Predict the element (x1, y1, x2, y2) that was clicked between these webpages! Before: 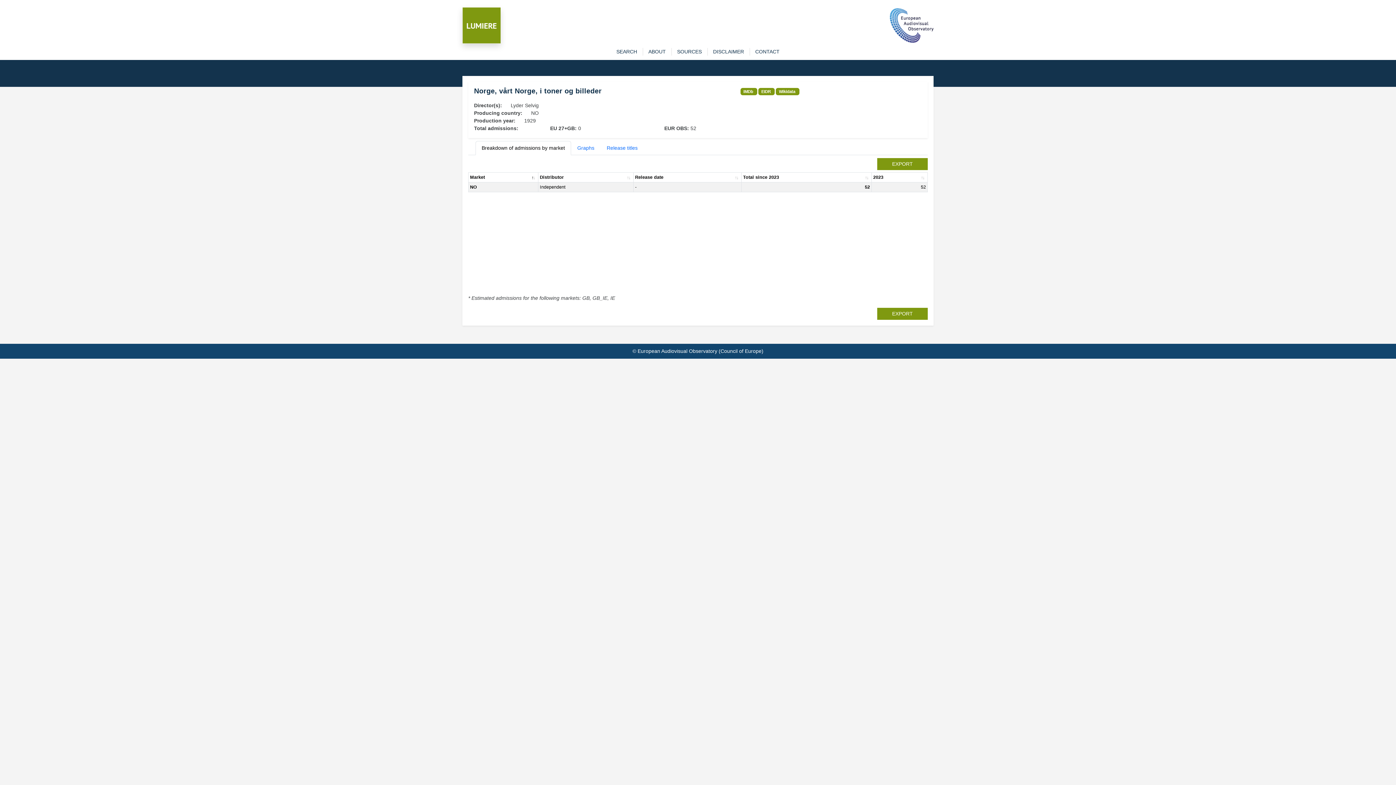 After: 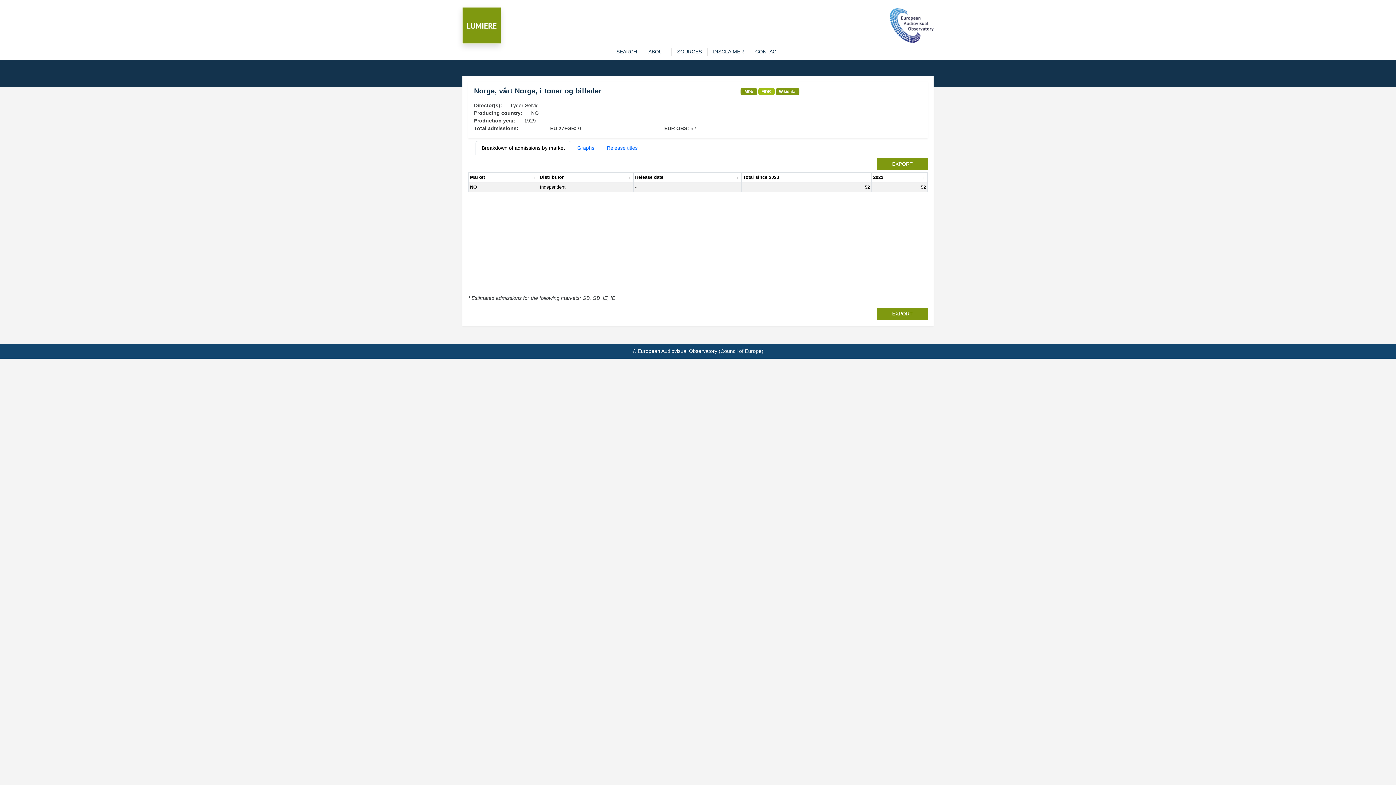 Action: bbox: (761, 89, 770, 93) label: EIDR